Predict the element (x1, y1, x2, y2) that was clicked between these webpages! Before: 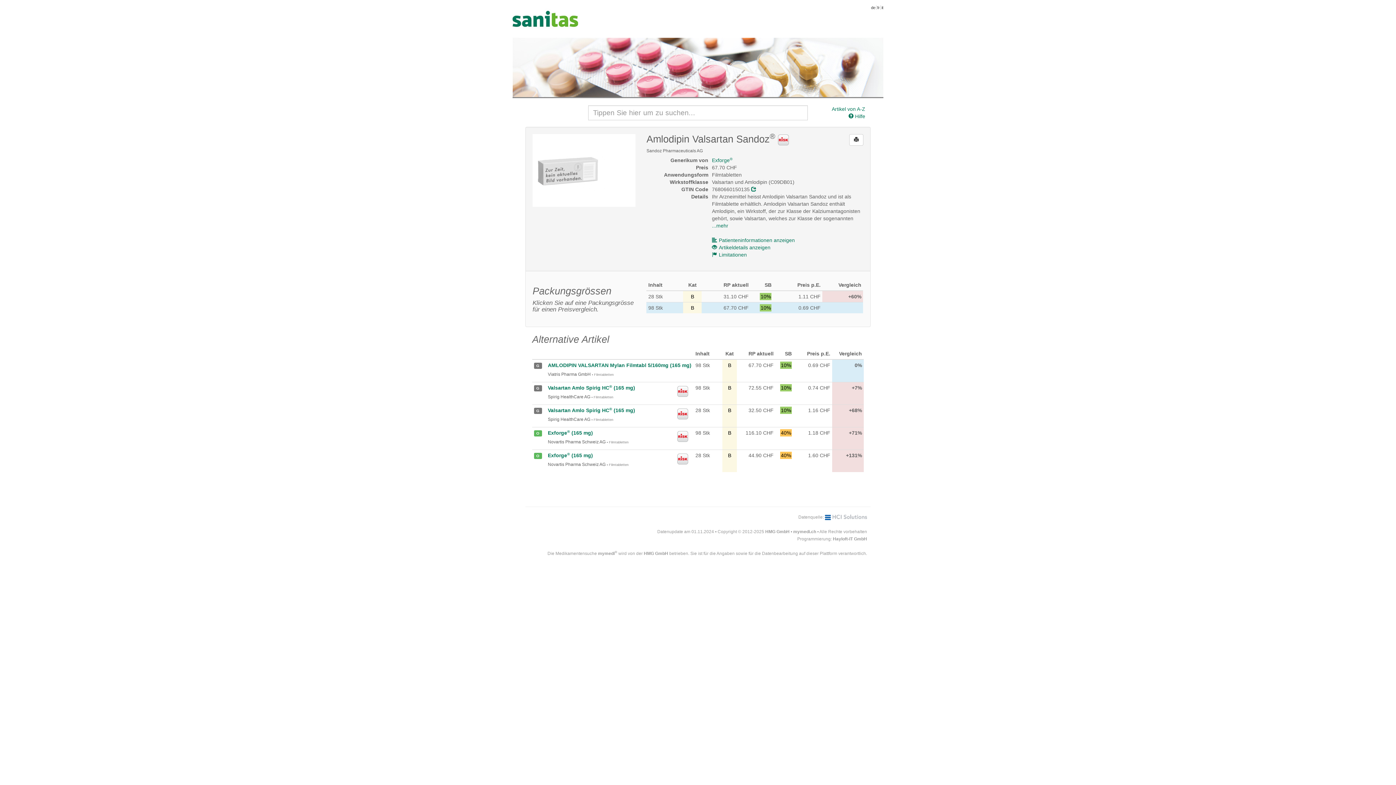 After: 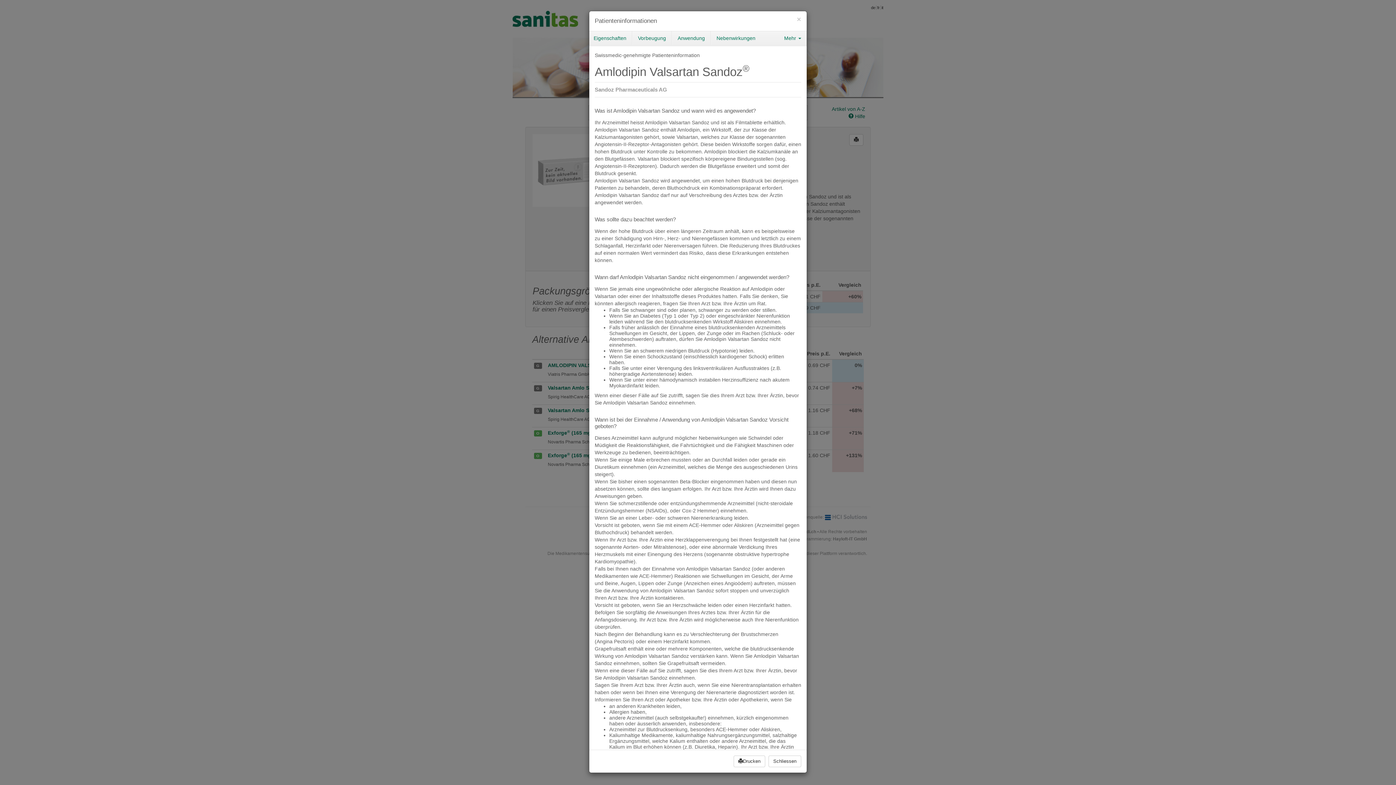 Action: bbox: (712, 237, 795, 243) label: Patienteninformationen anzeigen